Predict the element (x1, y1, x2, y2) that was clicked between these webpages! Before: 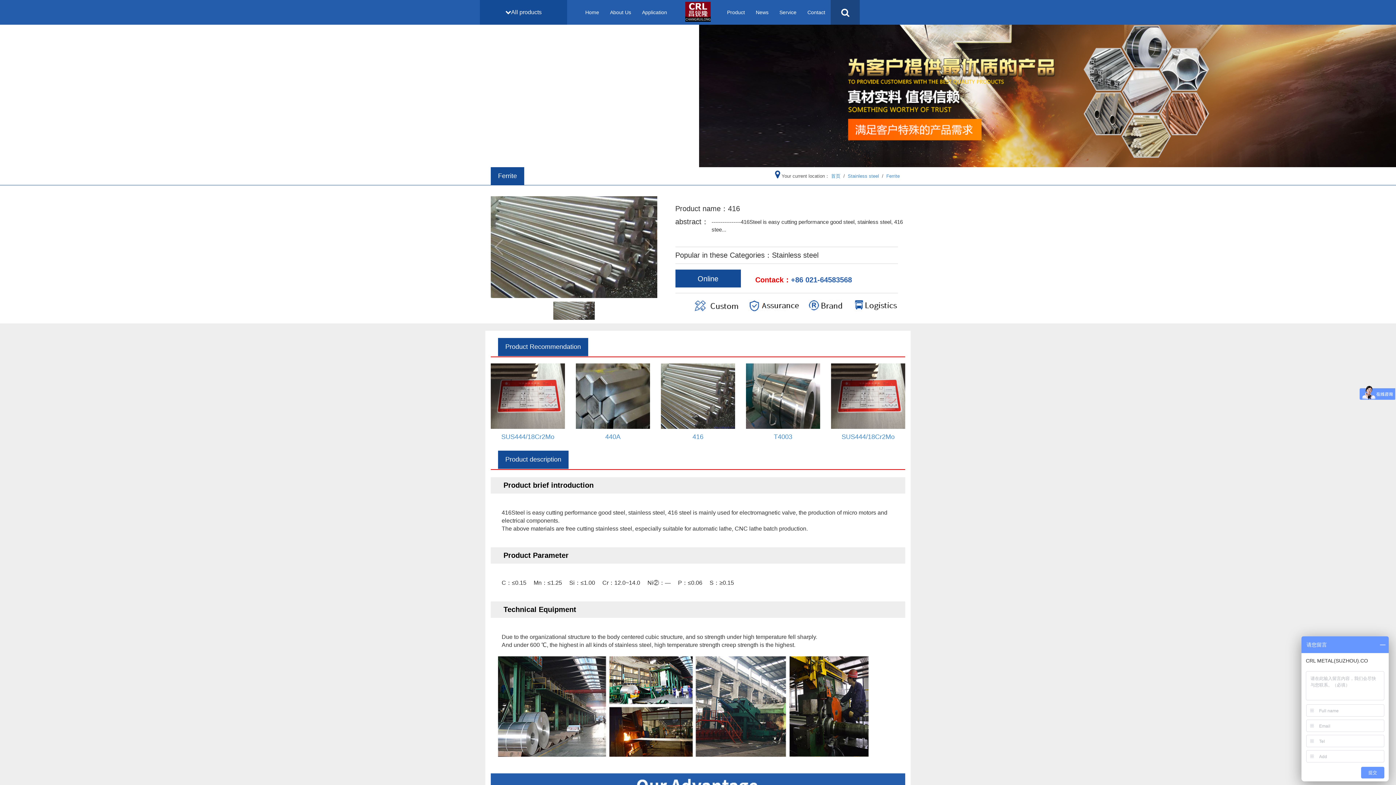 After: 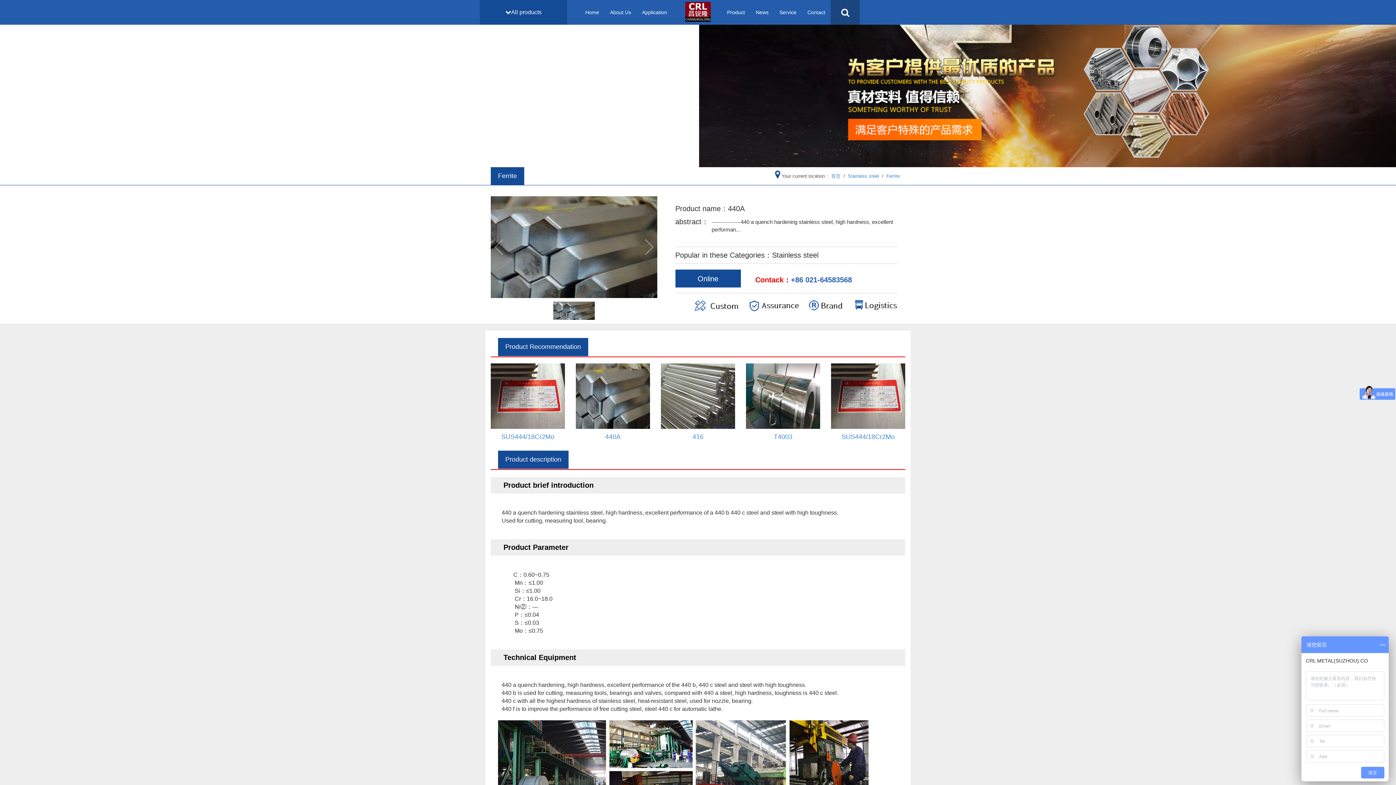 Action: bbox: (576, 392, 650, 441) label: 440A